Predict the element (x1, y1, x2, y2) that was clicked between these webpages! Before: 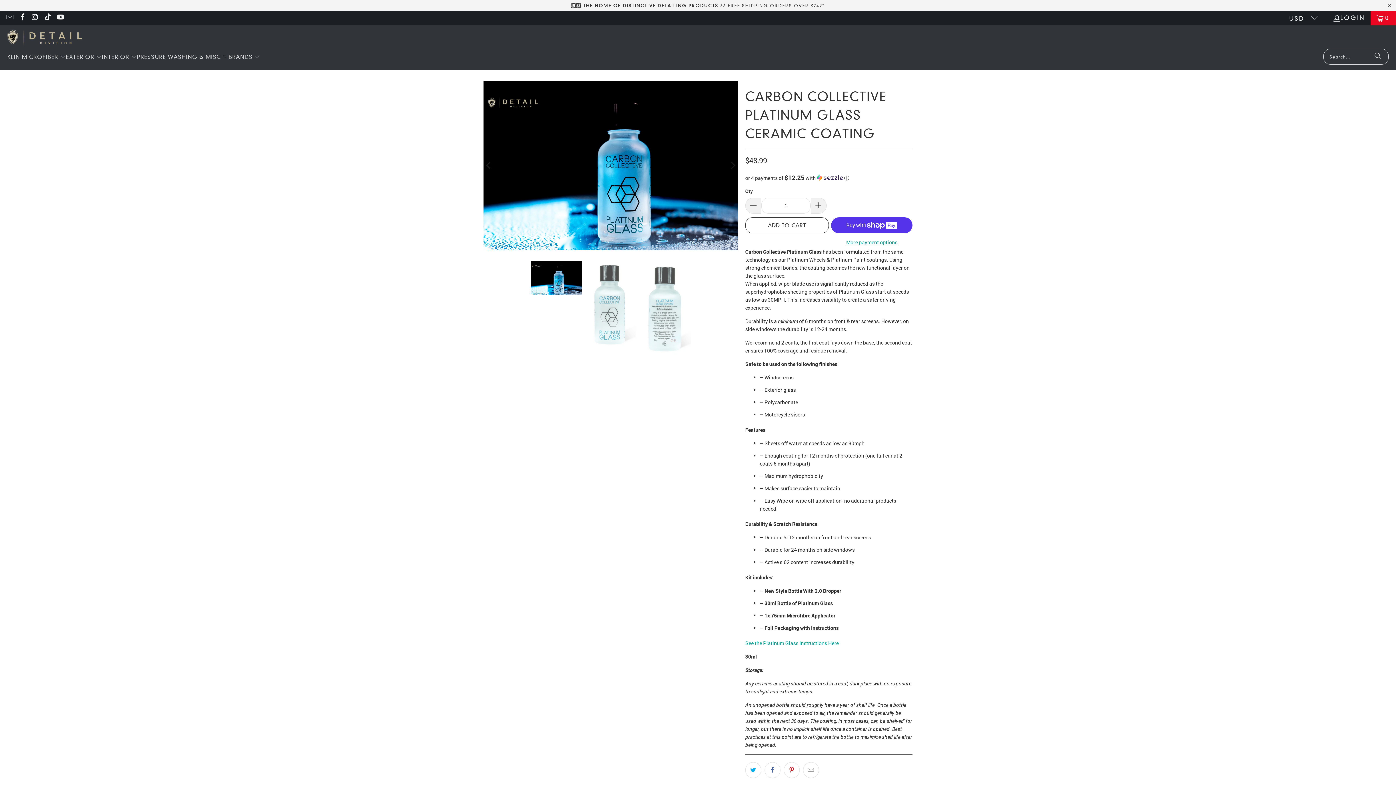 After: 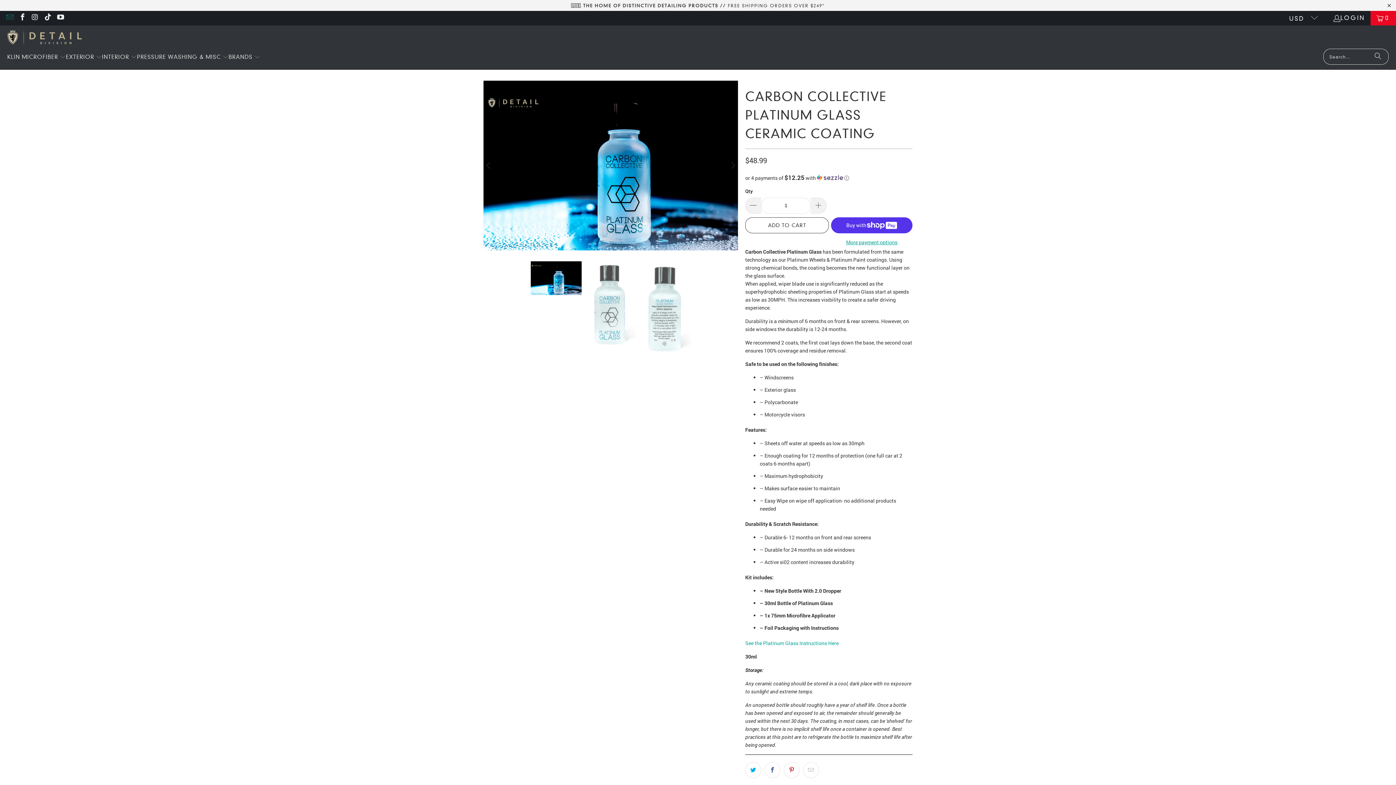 Action: bbox: (5, 14, 13, 21)